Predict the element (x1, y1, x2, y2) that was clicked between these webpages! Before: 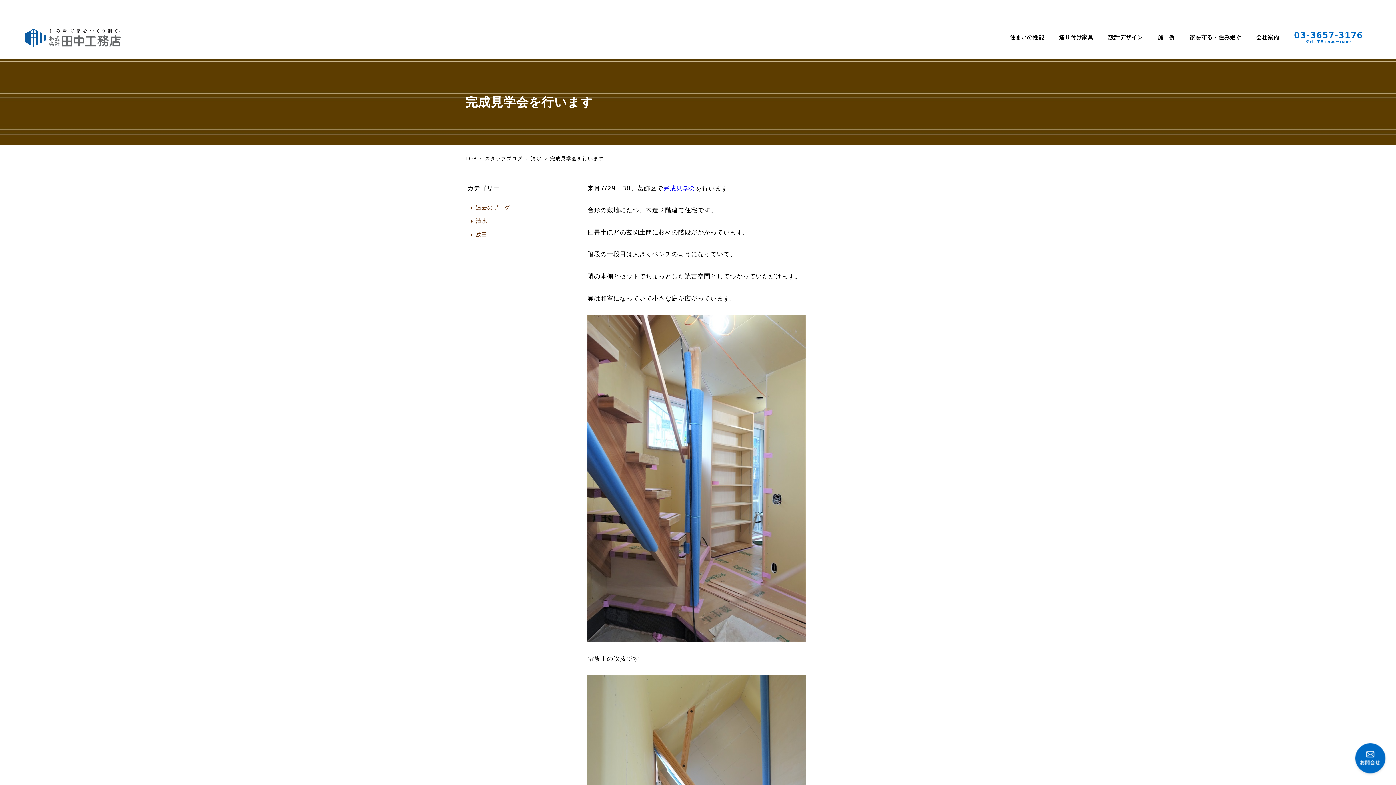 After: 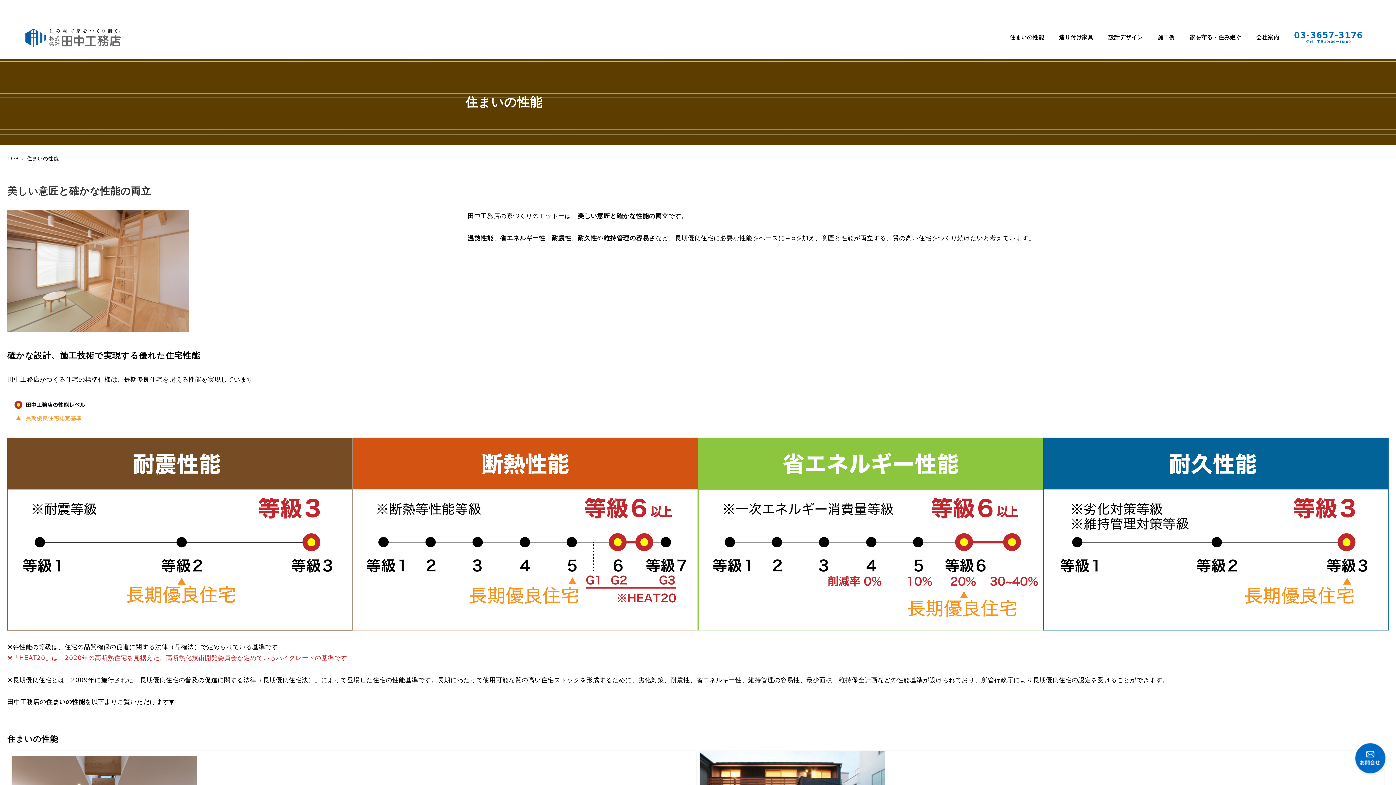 Action: bbox: (1002, 24, 1051, 51) label: 住まいの性能